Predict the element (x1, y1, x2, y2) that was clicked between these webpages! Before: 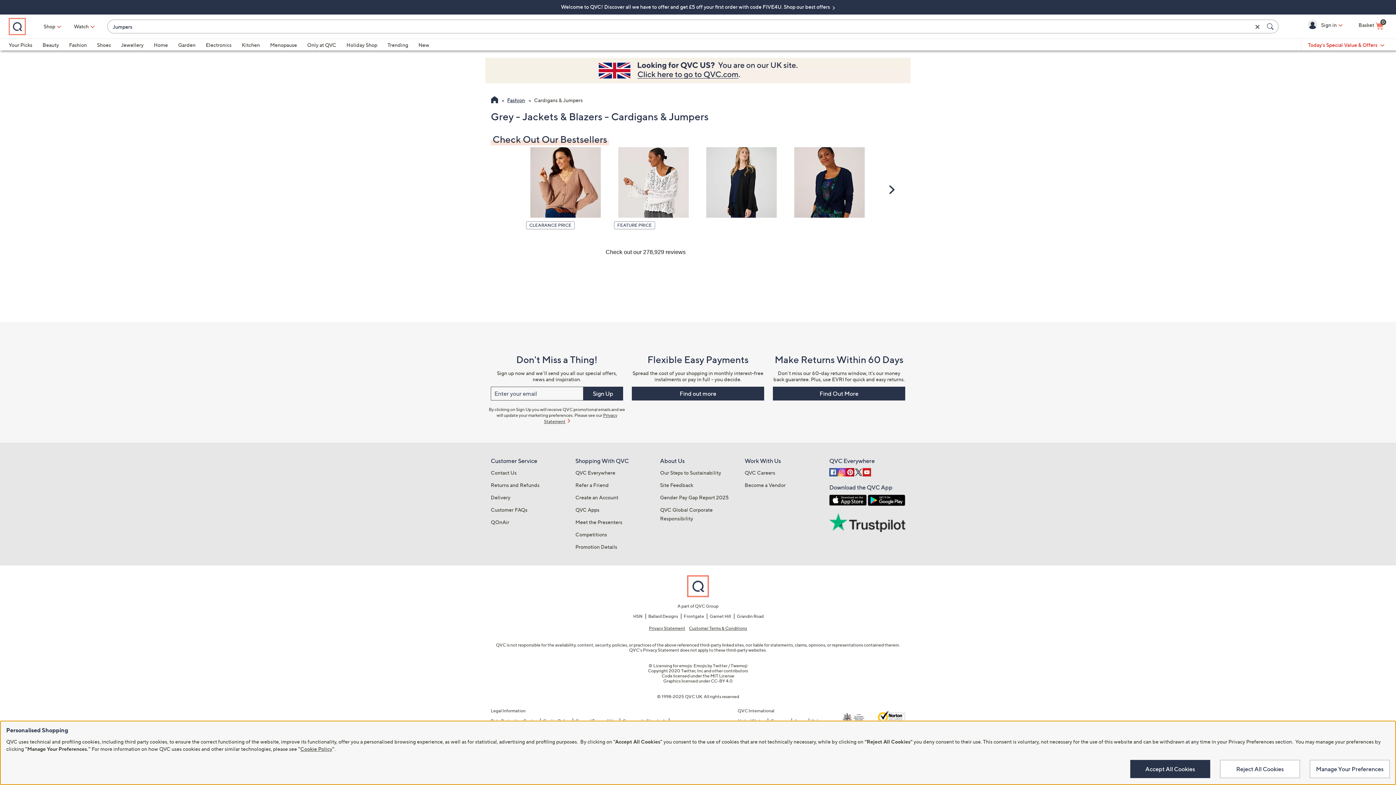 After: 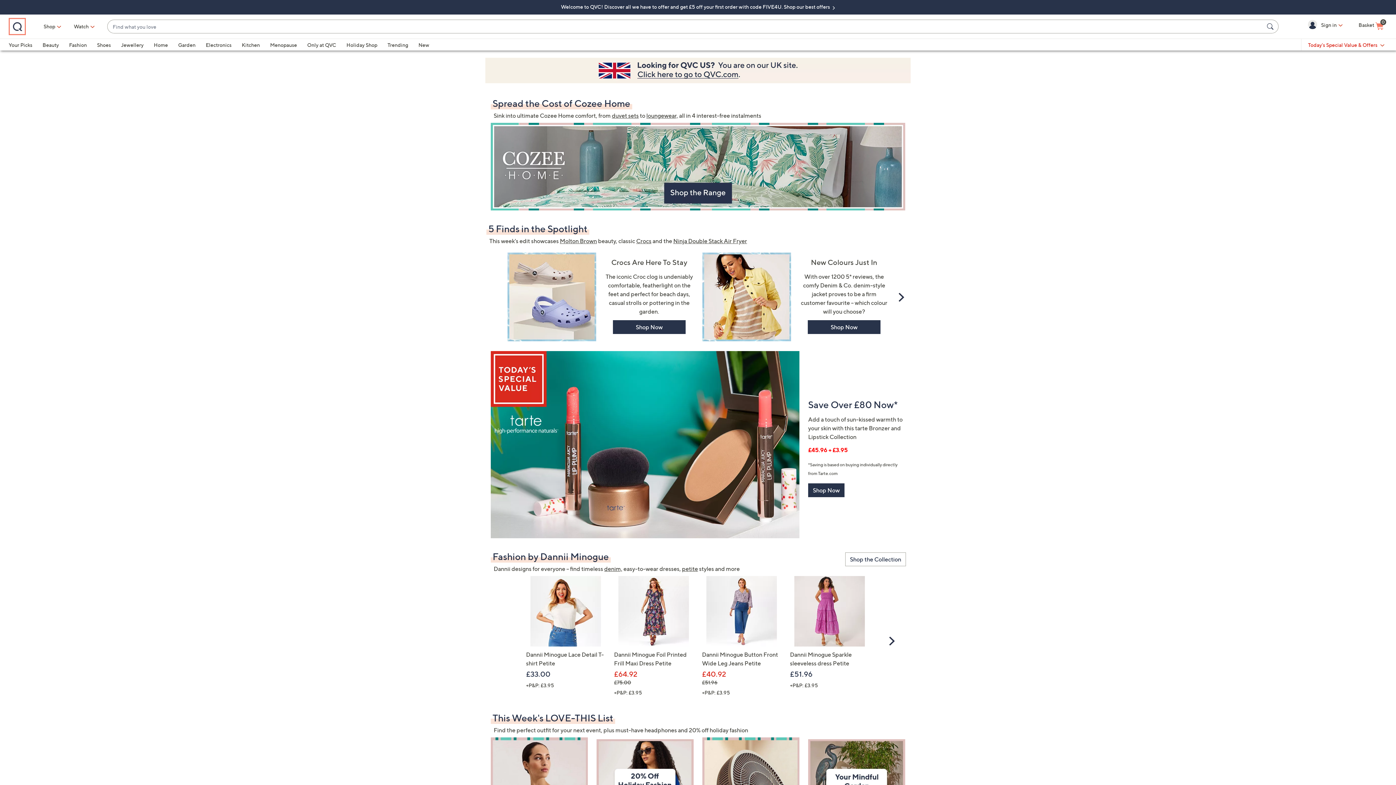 Action: label: QVC Homepage bbox: (491, 96, 498, 105)